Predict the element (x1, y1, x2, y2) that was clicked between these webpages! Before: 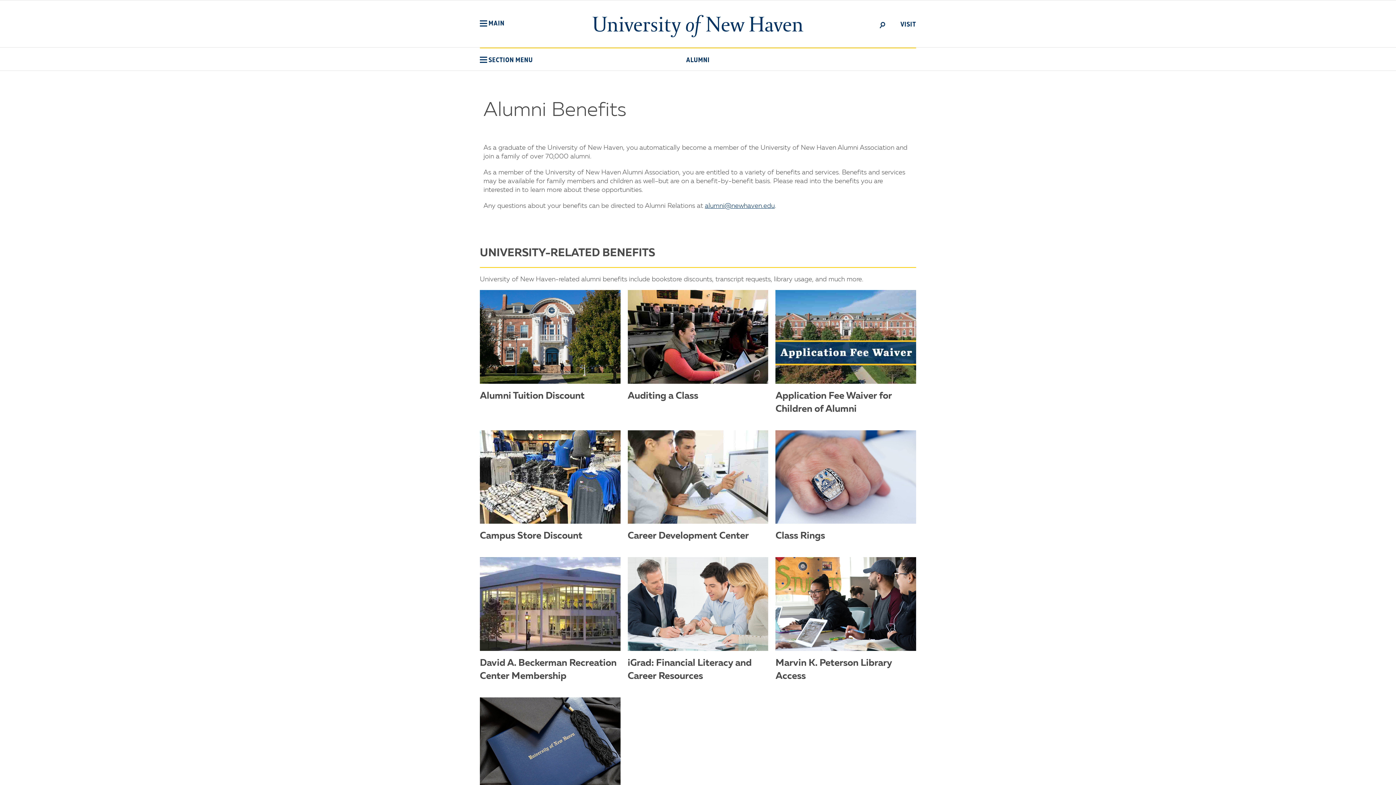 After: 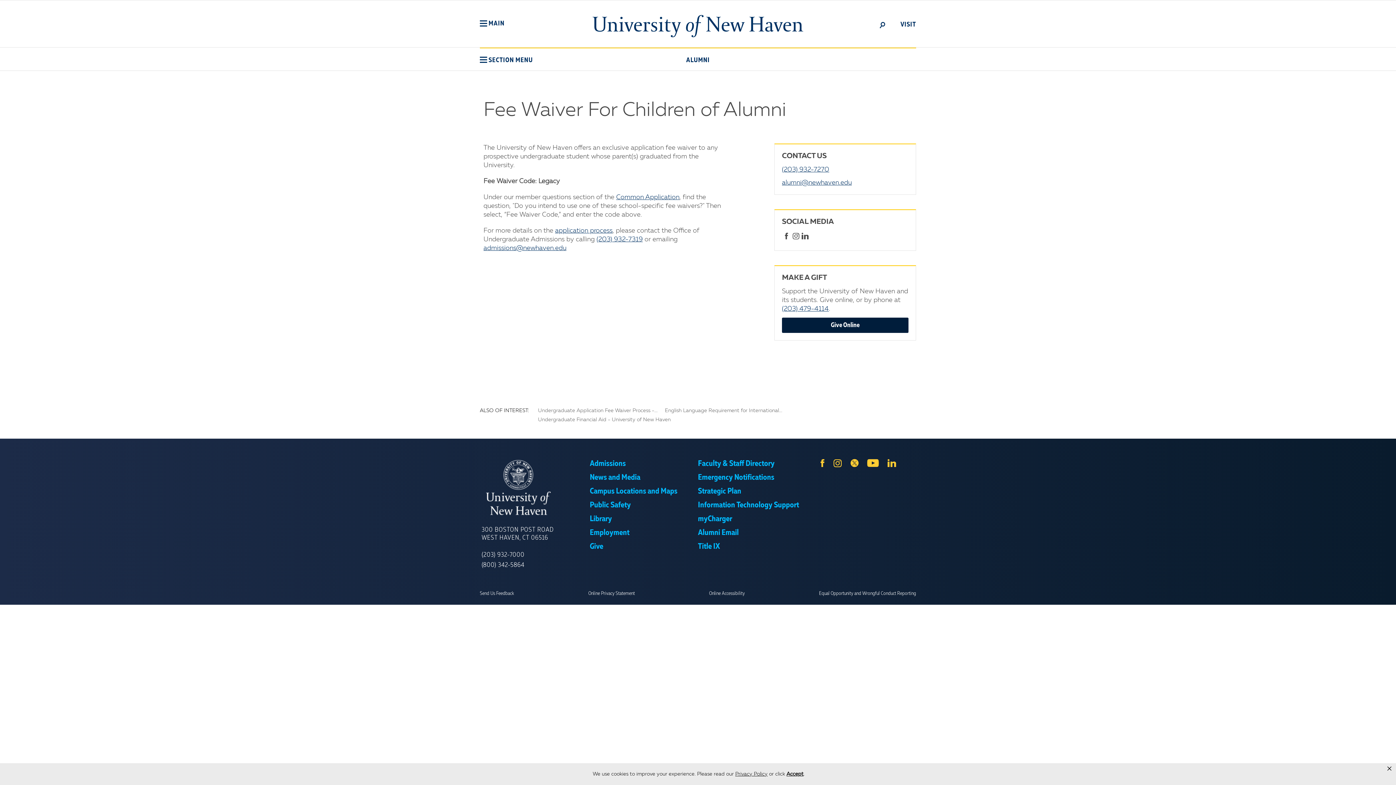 Action: bbox: (775, 290, 916, 415) label: Application Fee Waiver for Children of Alumni